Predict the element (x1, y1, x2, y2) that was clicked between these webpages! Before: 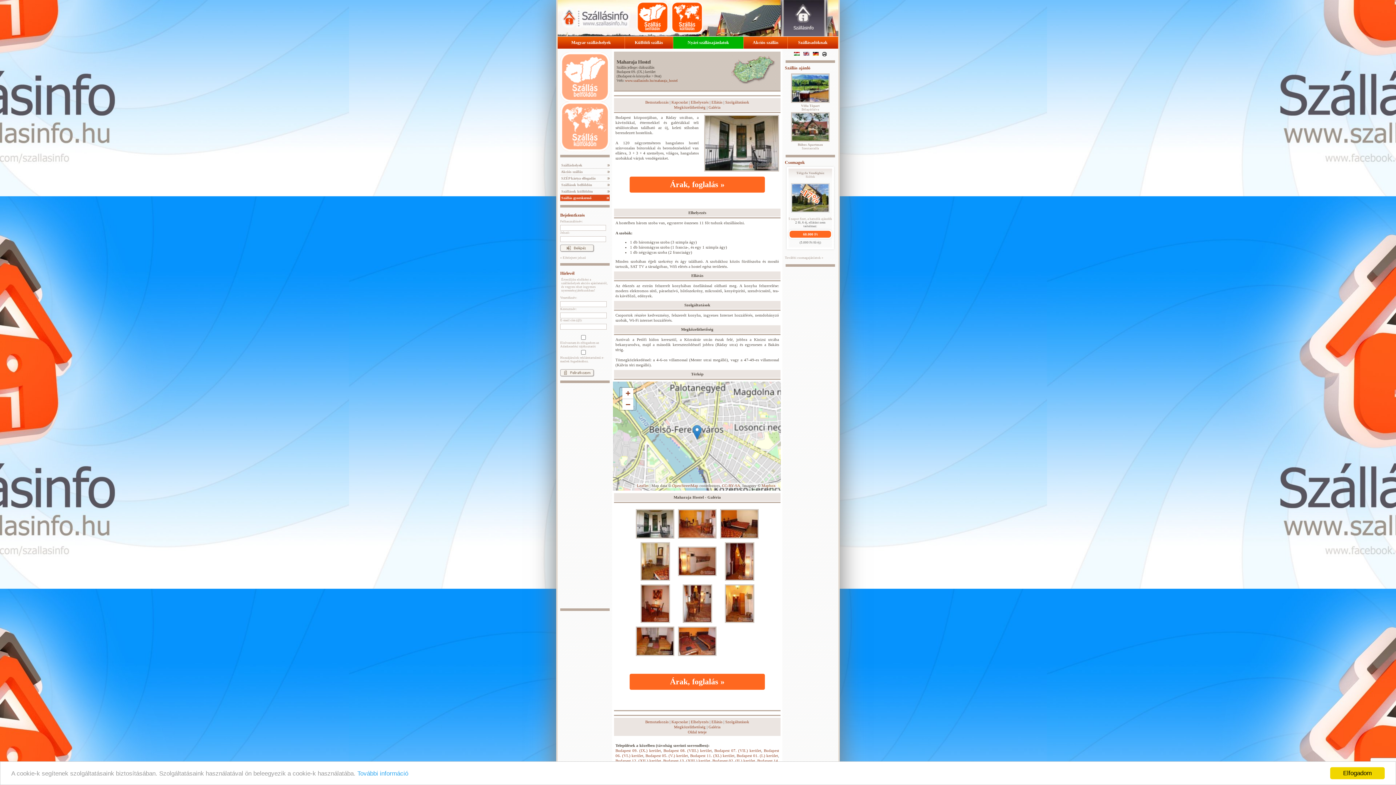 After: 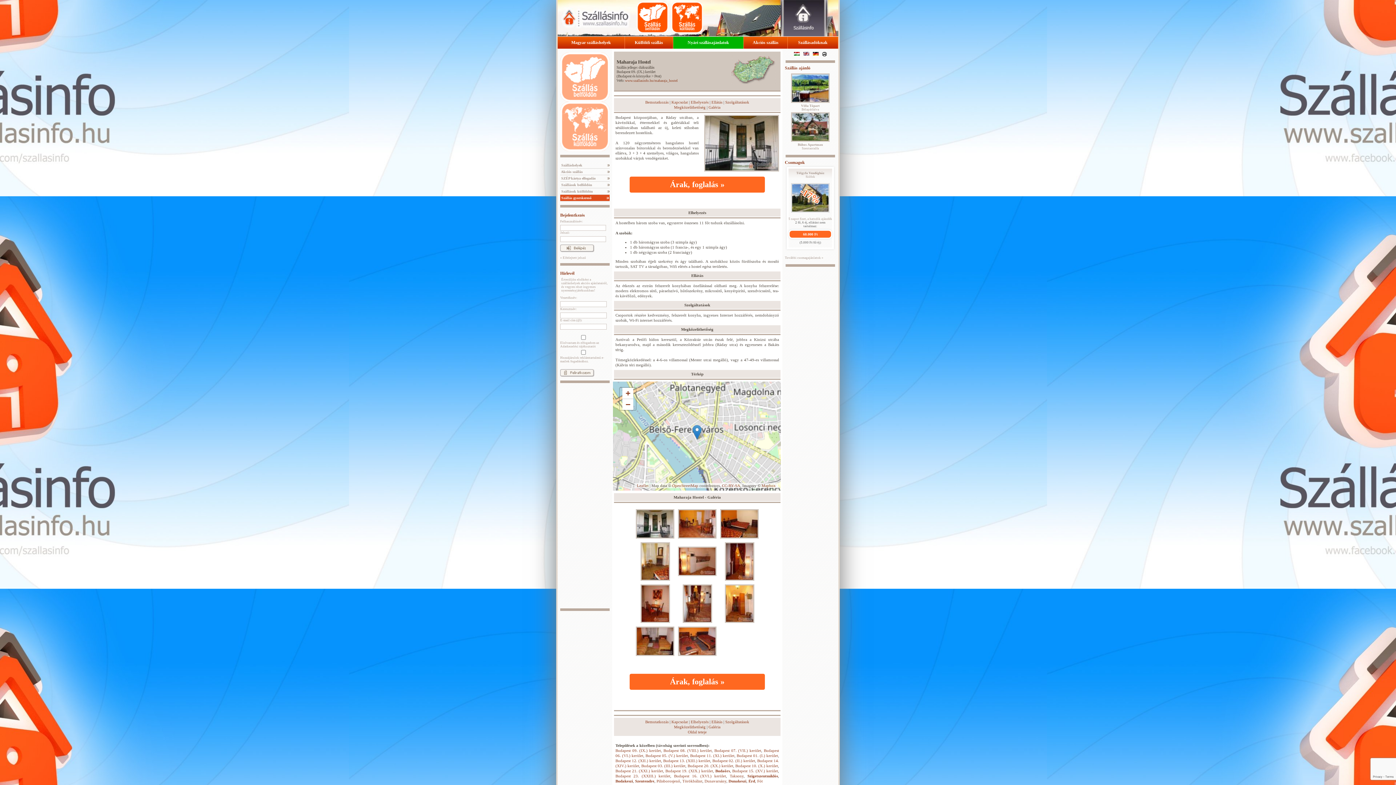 Action: bbox: (1330, 767, 1385, 779) label: Elfogadom